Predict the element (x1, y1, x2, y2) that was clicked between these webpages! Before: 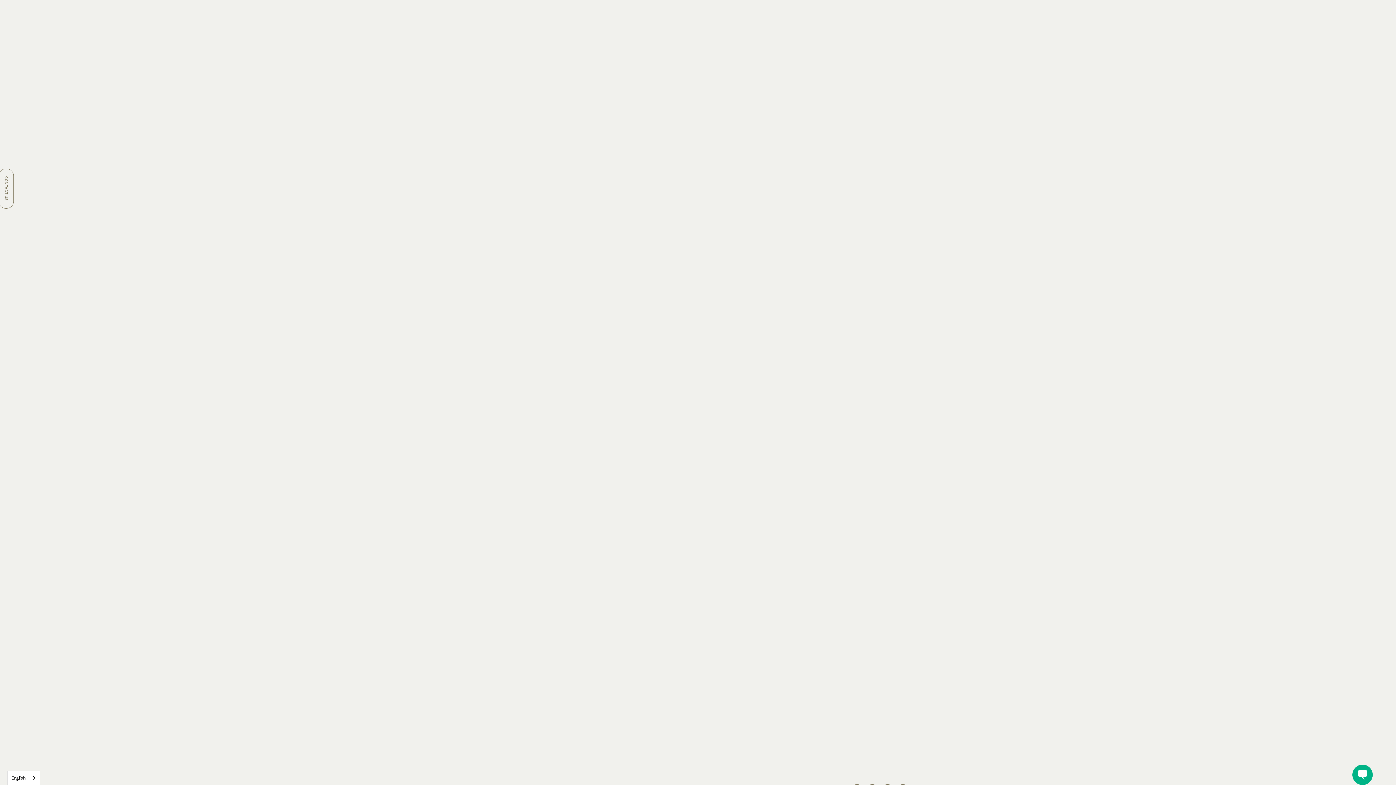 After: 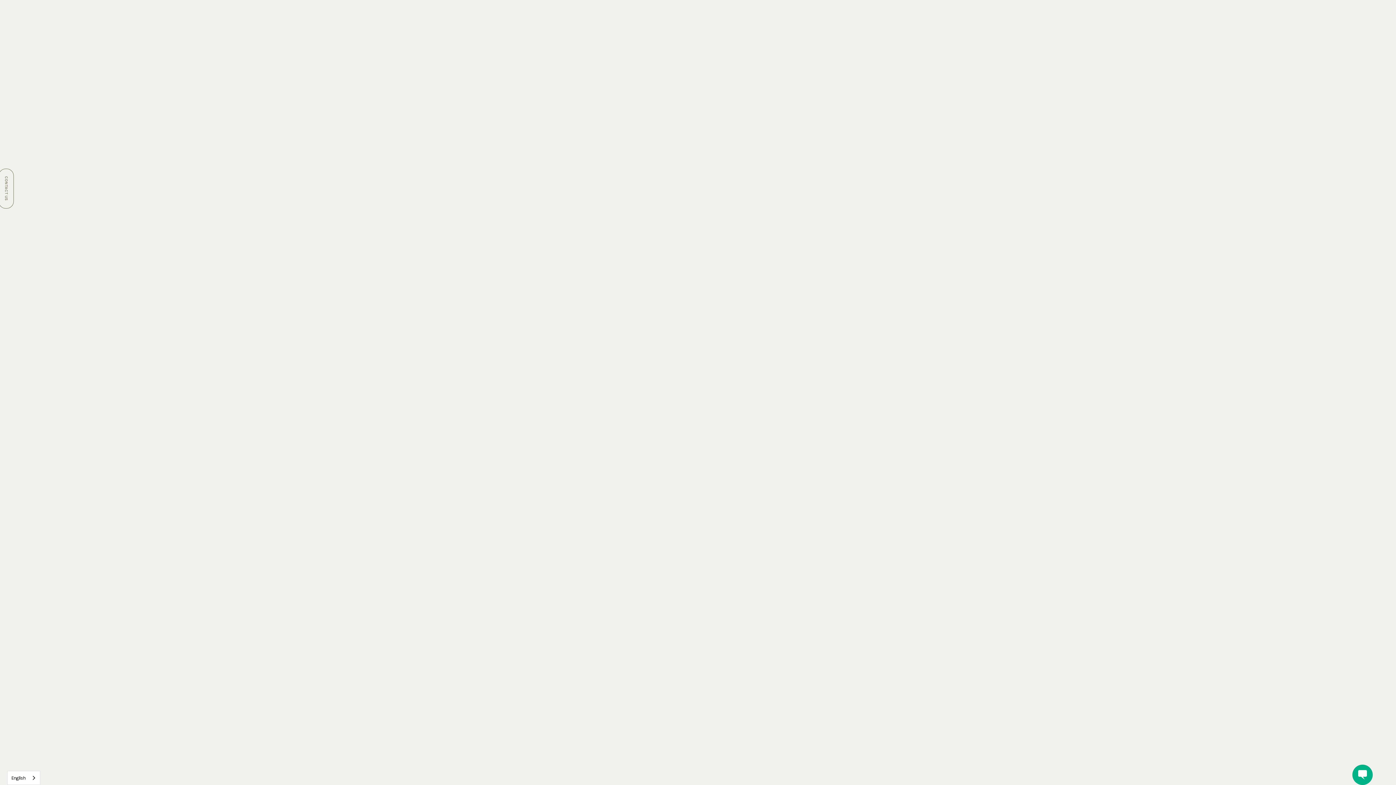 Action: label: About Us bbox: (121, 0, 144, 29)